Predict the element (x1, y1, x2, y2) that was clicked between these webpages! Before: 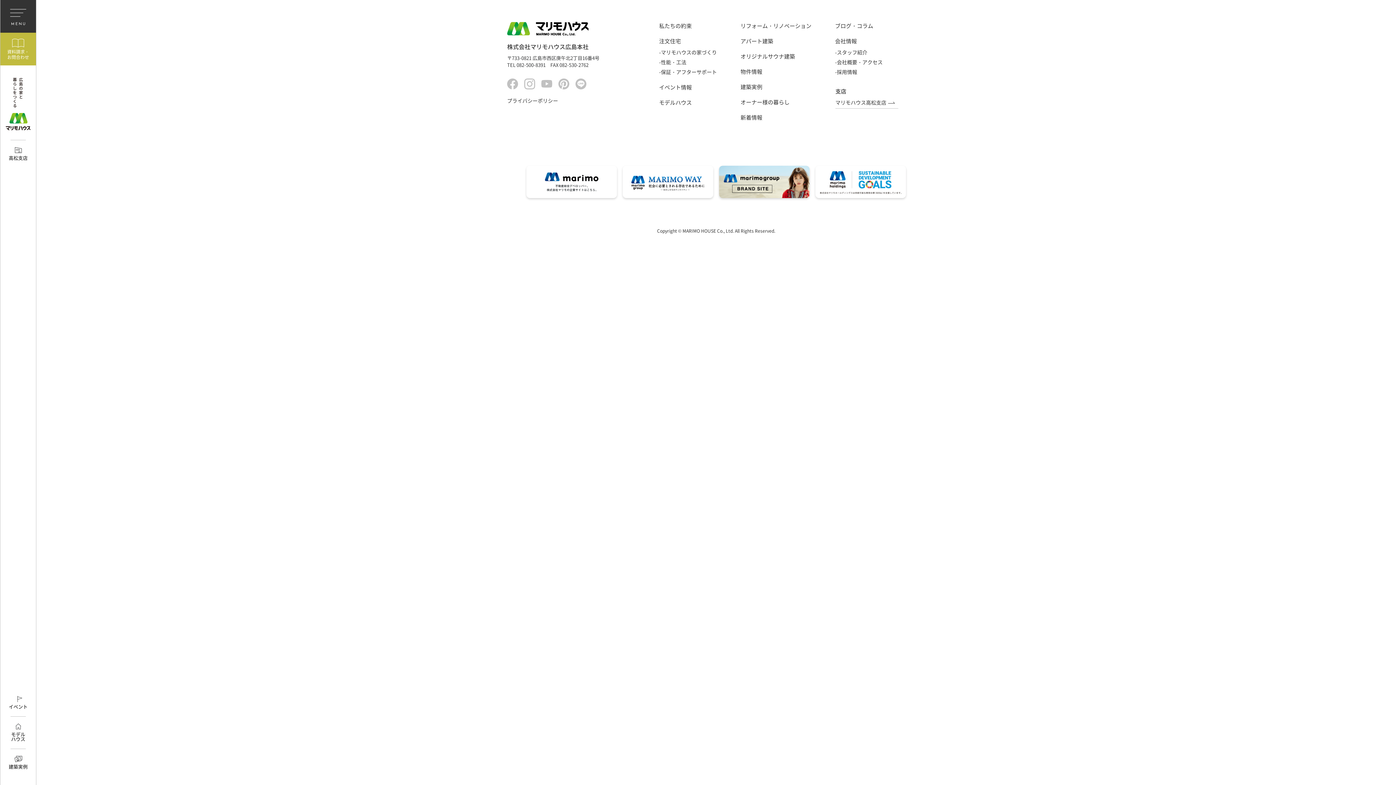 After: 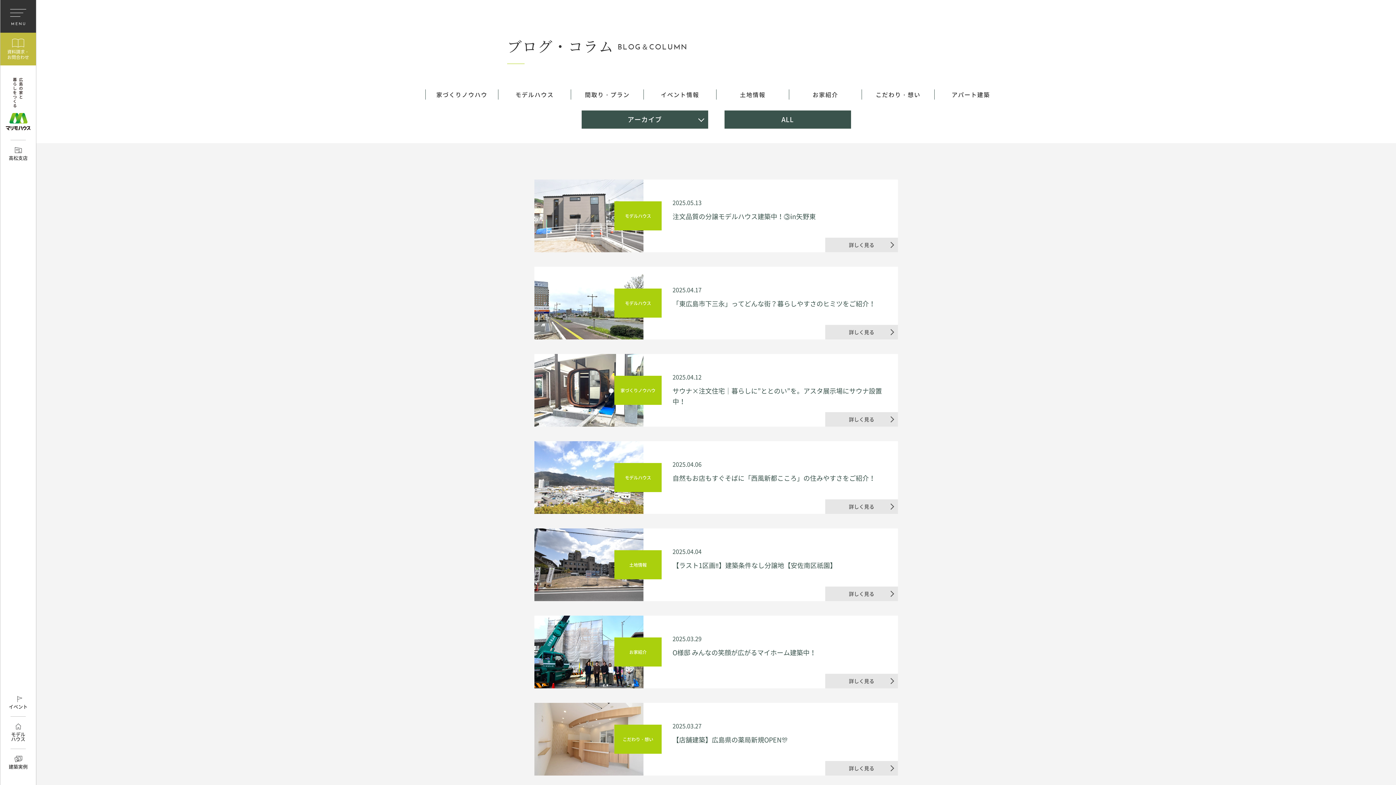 Action: bbox: (835, 21, 882, 29) label: ブログ・コラム